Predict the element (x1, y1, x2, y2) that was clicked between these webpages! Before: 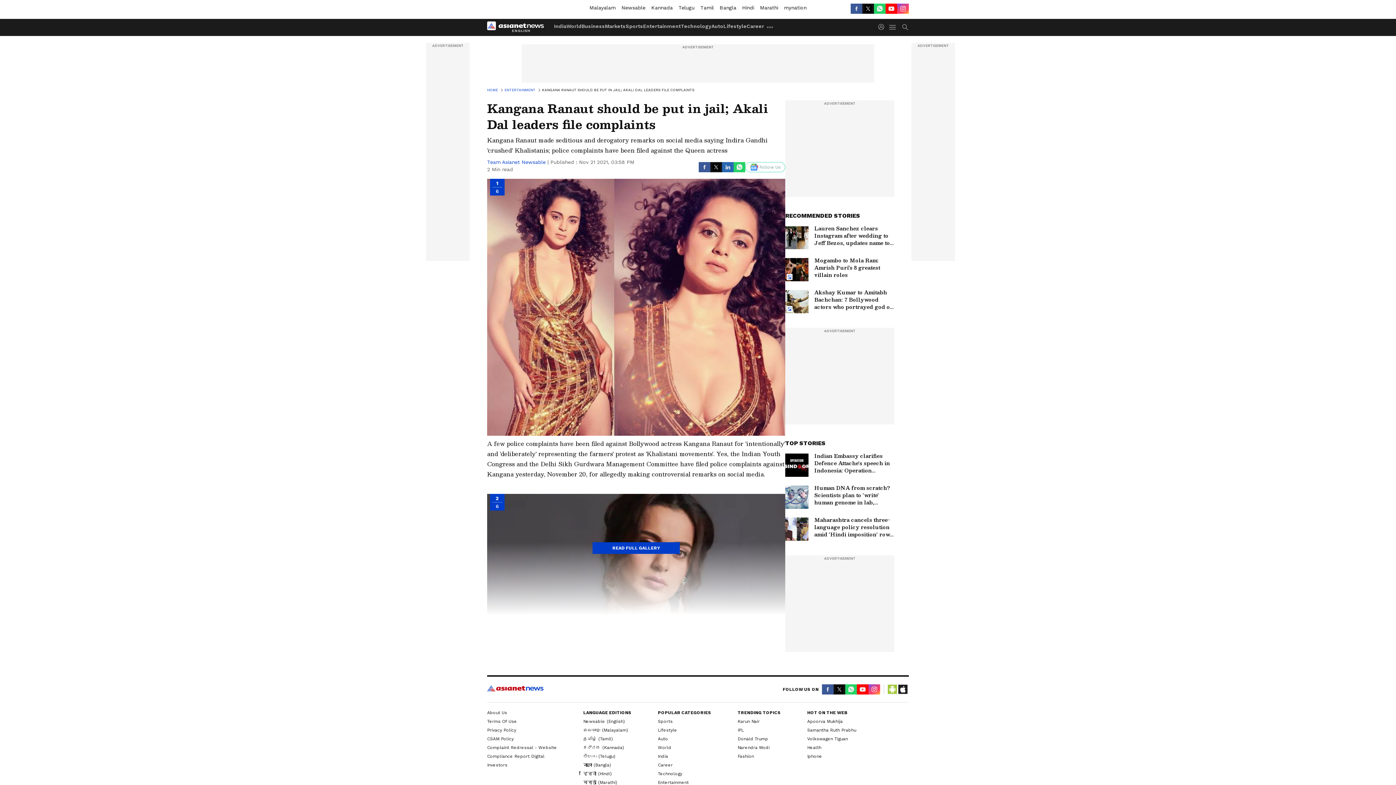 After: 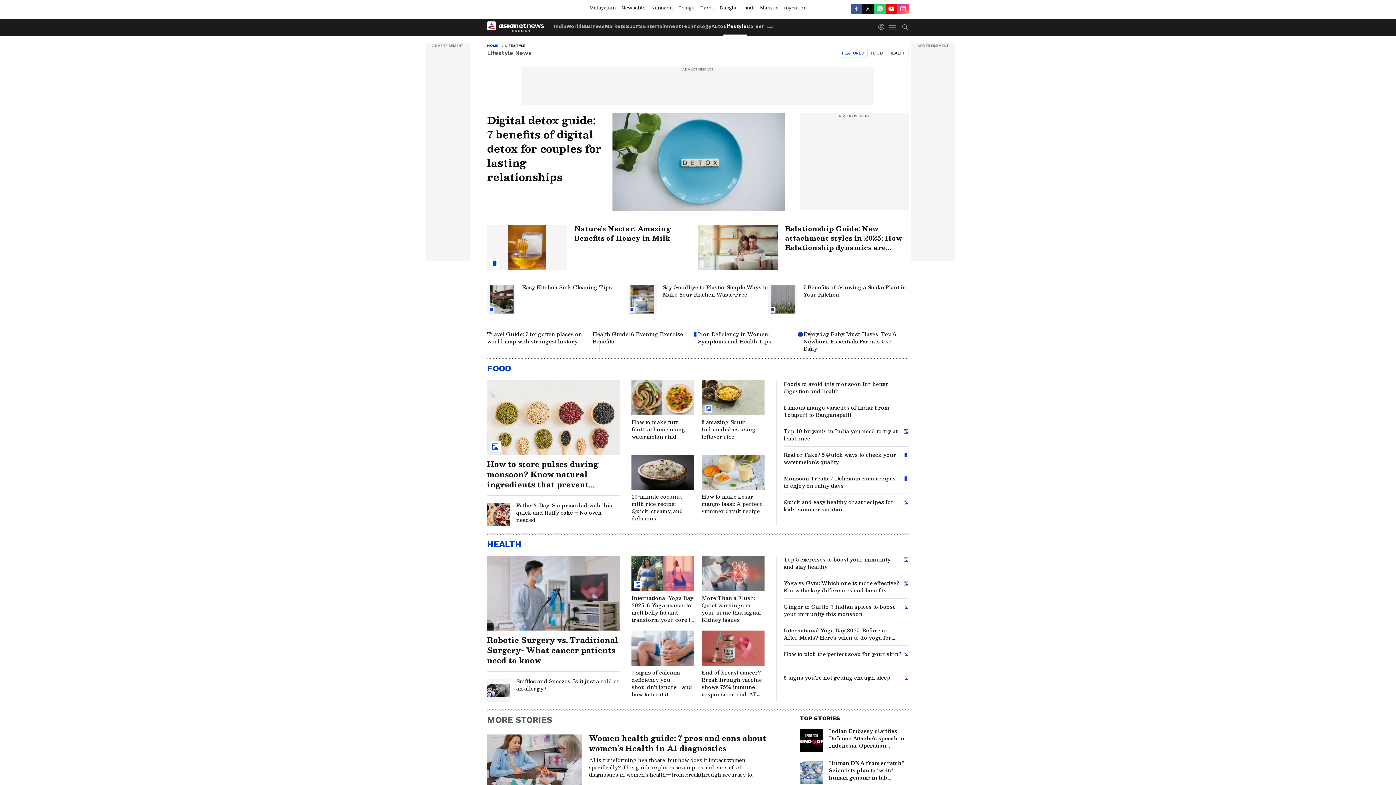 Action: bbox: (723, 18, 746, 35) label: Lifestyle